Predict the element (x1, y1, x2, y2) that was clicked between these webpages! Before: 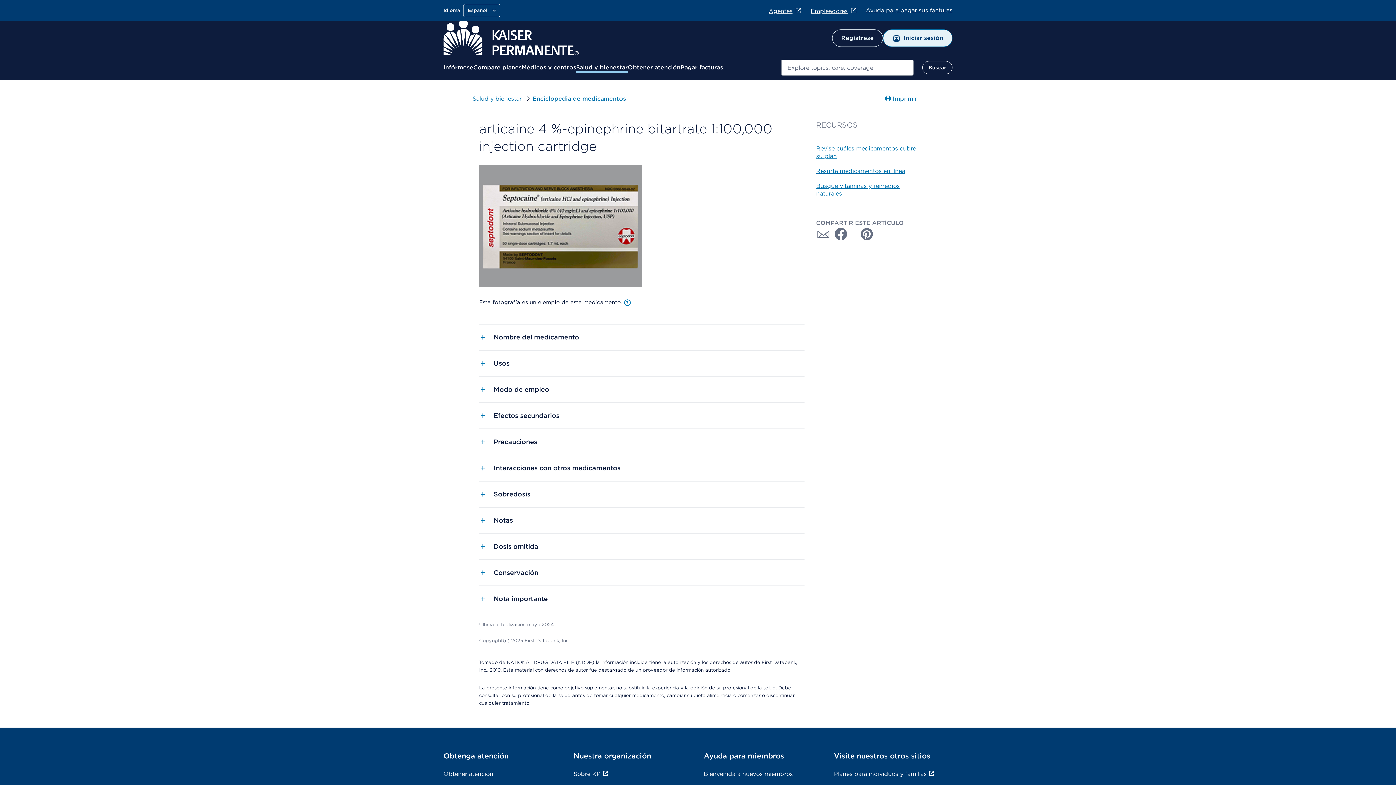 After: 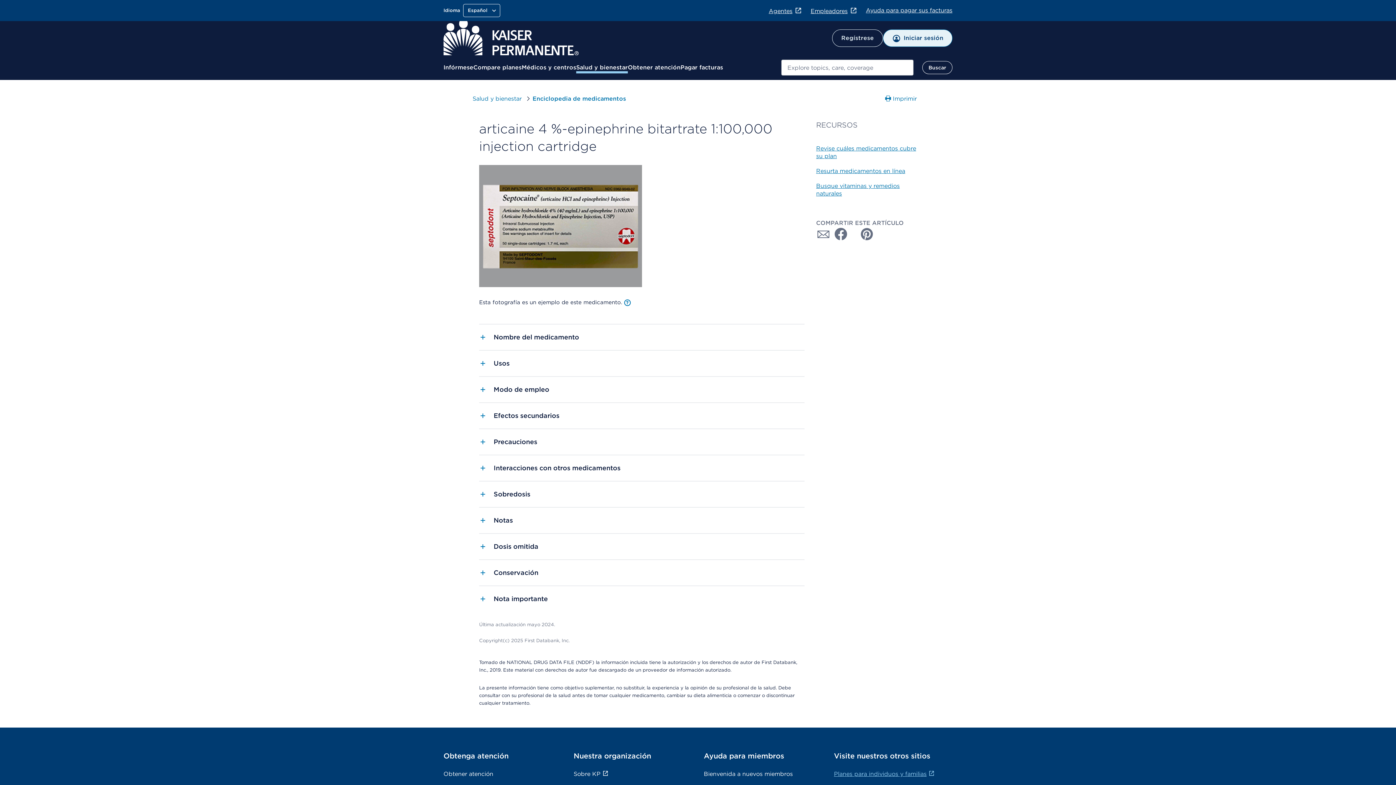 Action: label: Planes para individuos y familias﻿ bbox: (834, 770, 935, 777)